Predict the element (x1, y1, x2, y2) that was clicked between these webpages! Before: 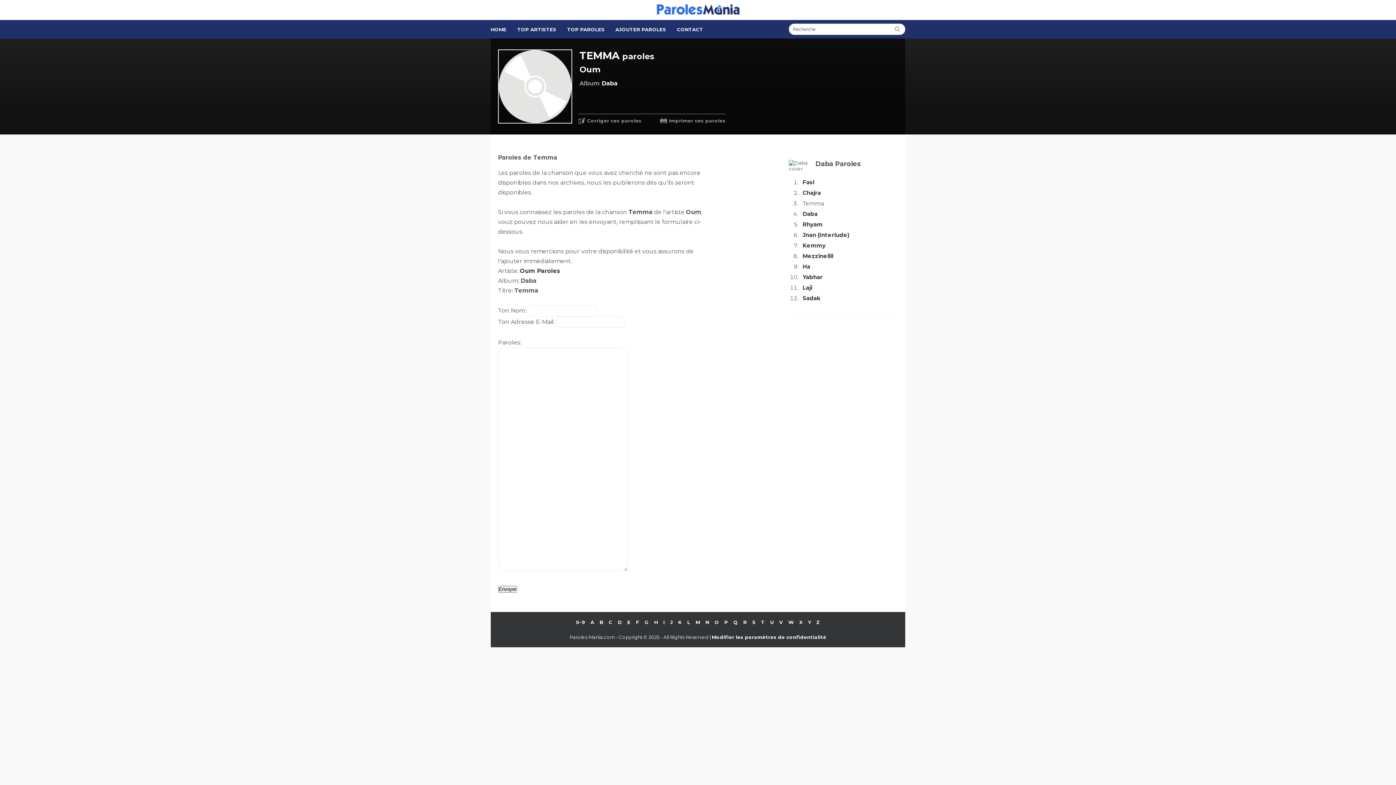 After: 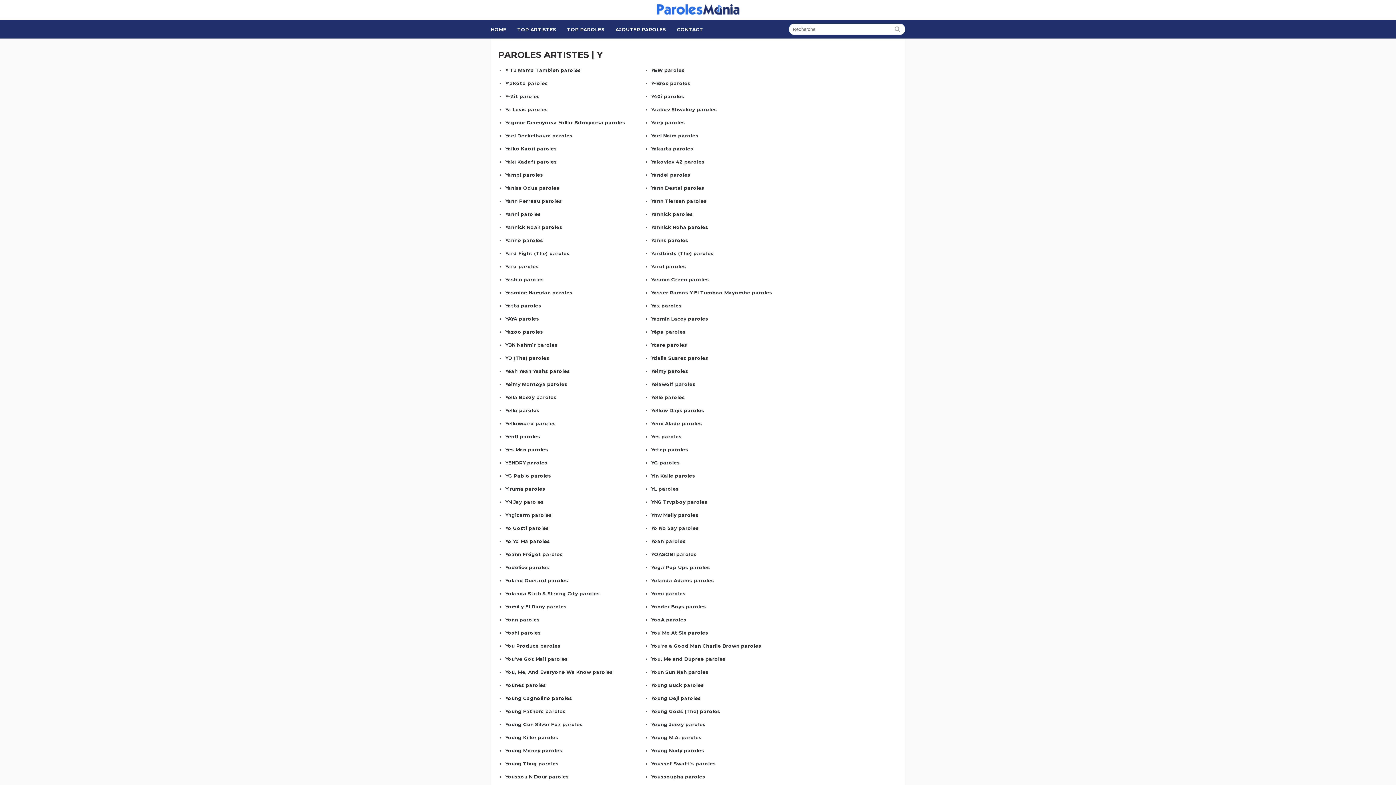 Action: bbox: (808, 652, 811, 658) label: Y